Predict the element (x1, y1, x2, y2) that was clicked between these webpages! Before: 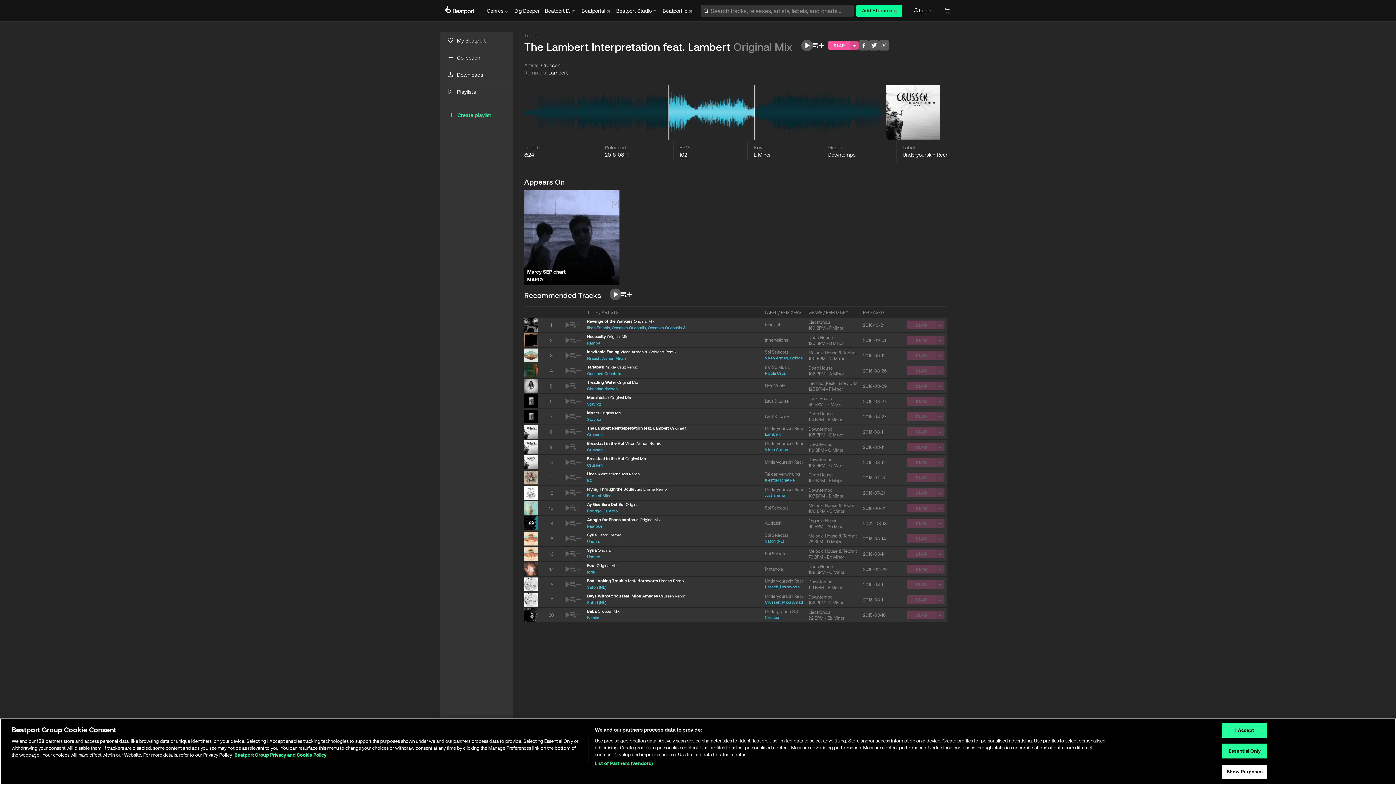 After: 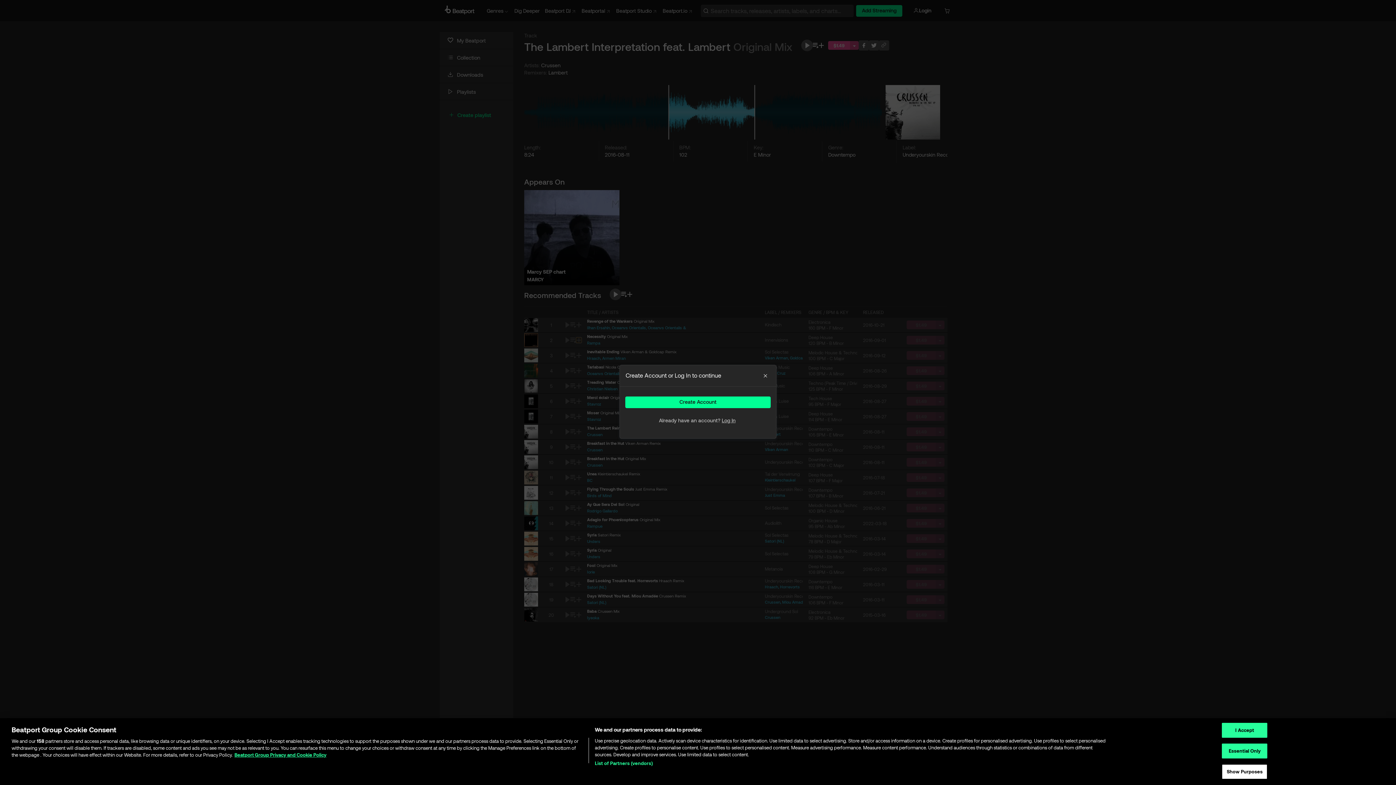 Action: bbox: (576, 337, 581, 342)